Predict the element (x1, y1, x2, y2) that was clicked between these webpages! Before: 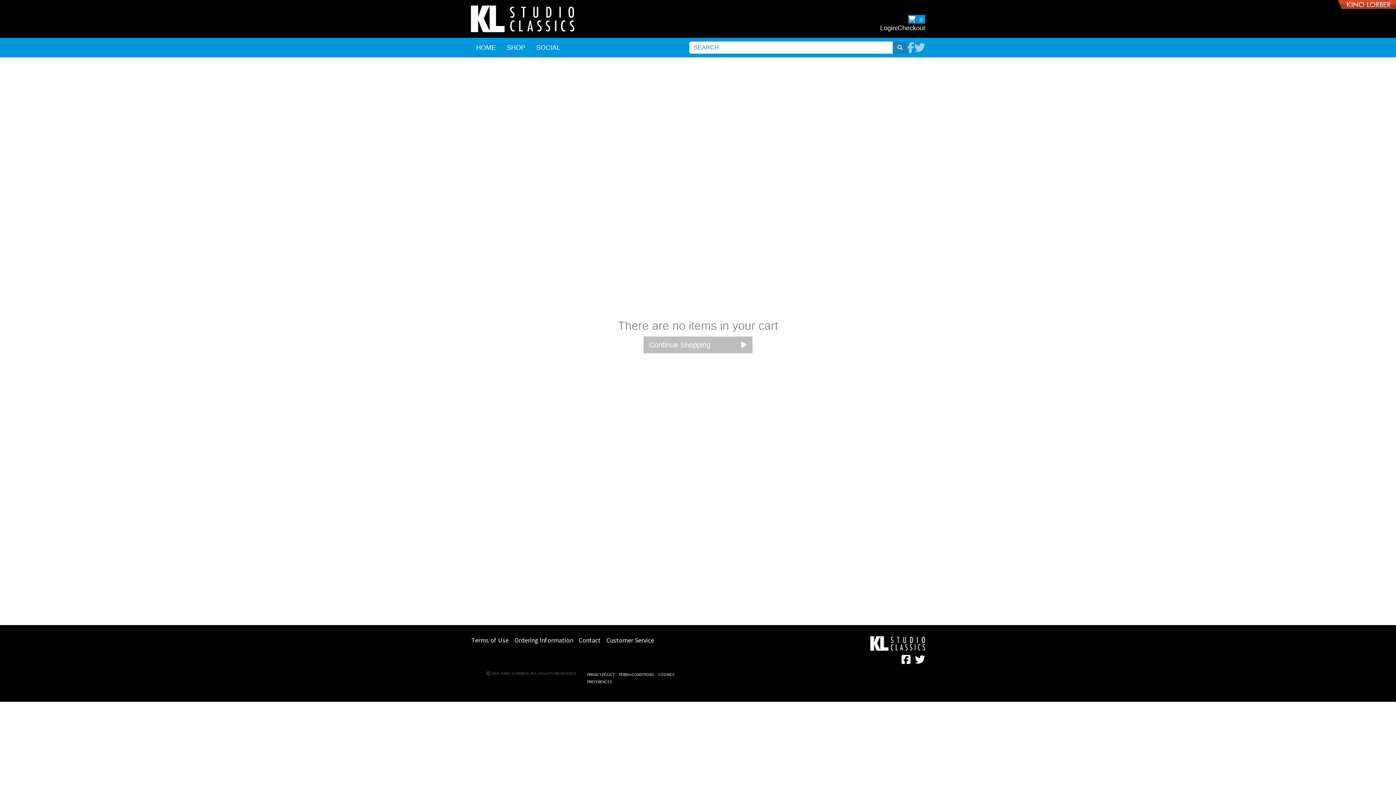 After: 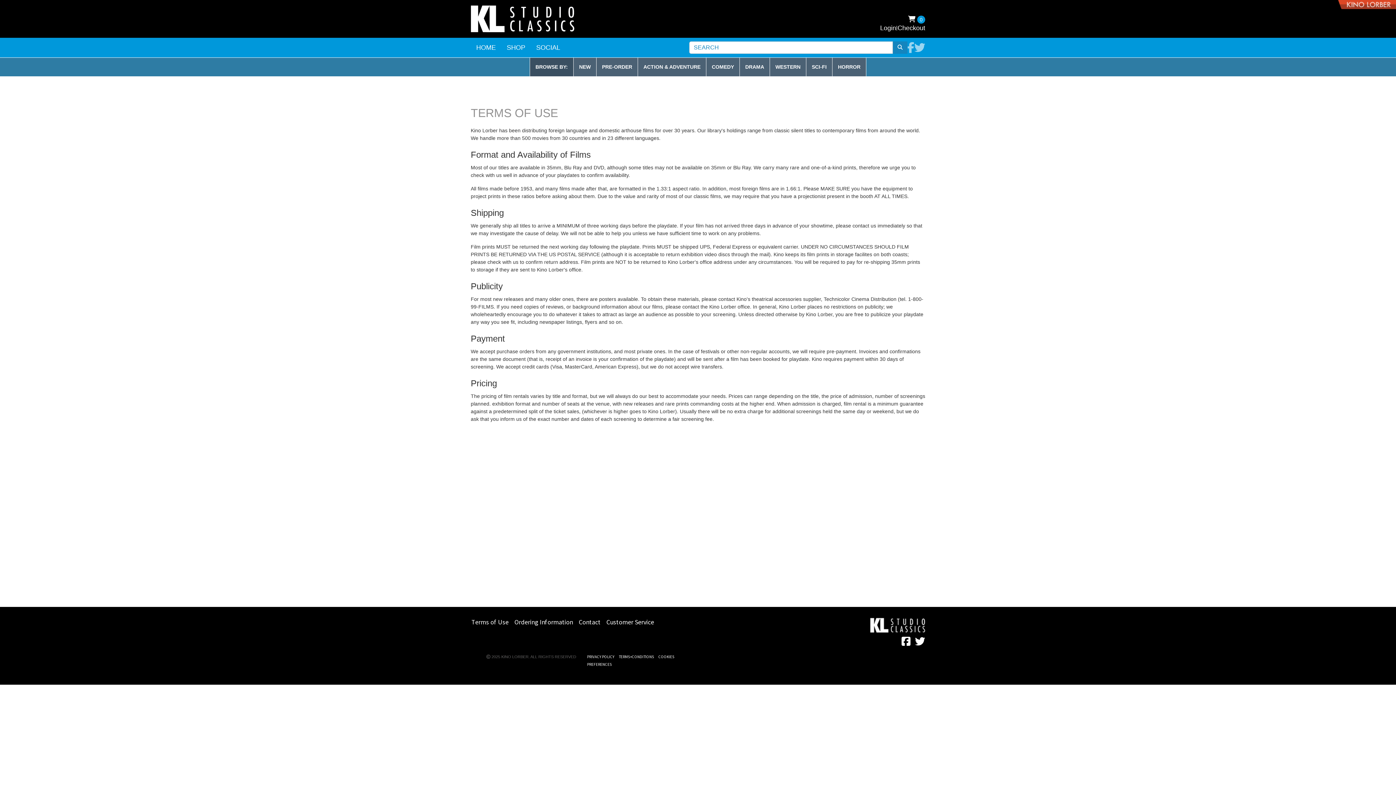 Action: label: Terms of Use bbox: (470, 636, 509, 644)